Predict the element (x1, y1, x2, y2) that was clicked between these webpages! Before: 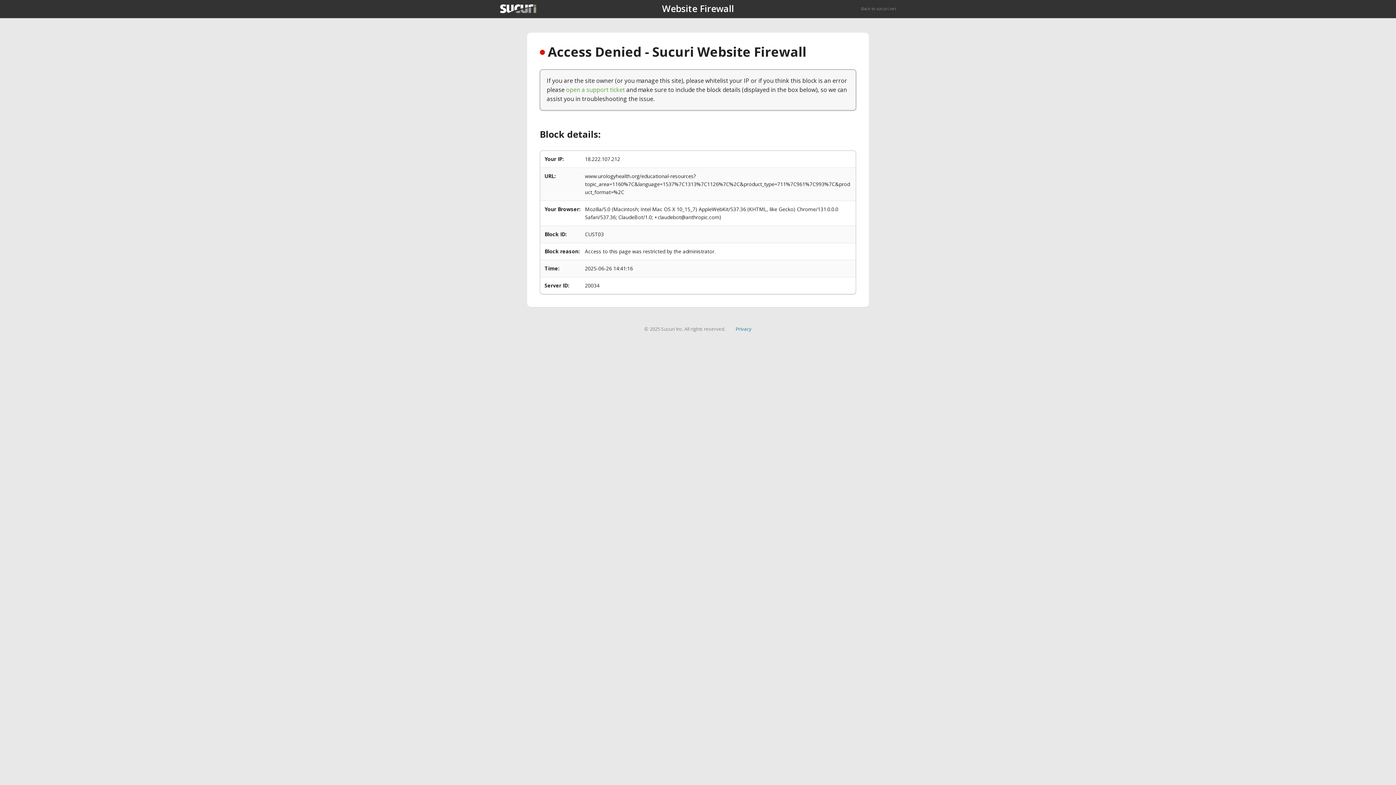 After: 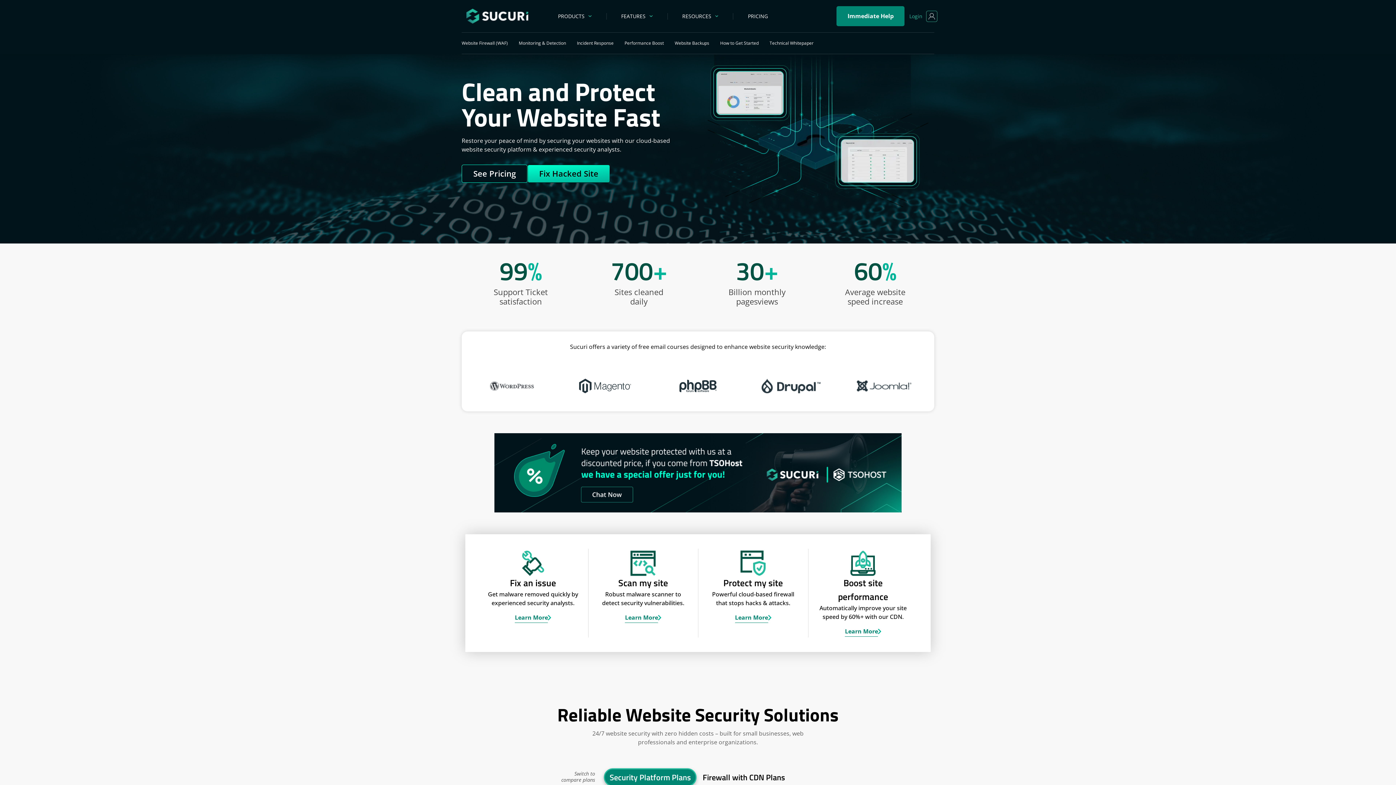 Action: bbox: (500, 4, 536, 13)